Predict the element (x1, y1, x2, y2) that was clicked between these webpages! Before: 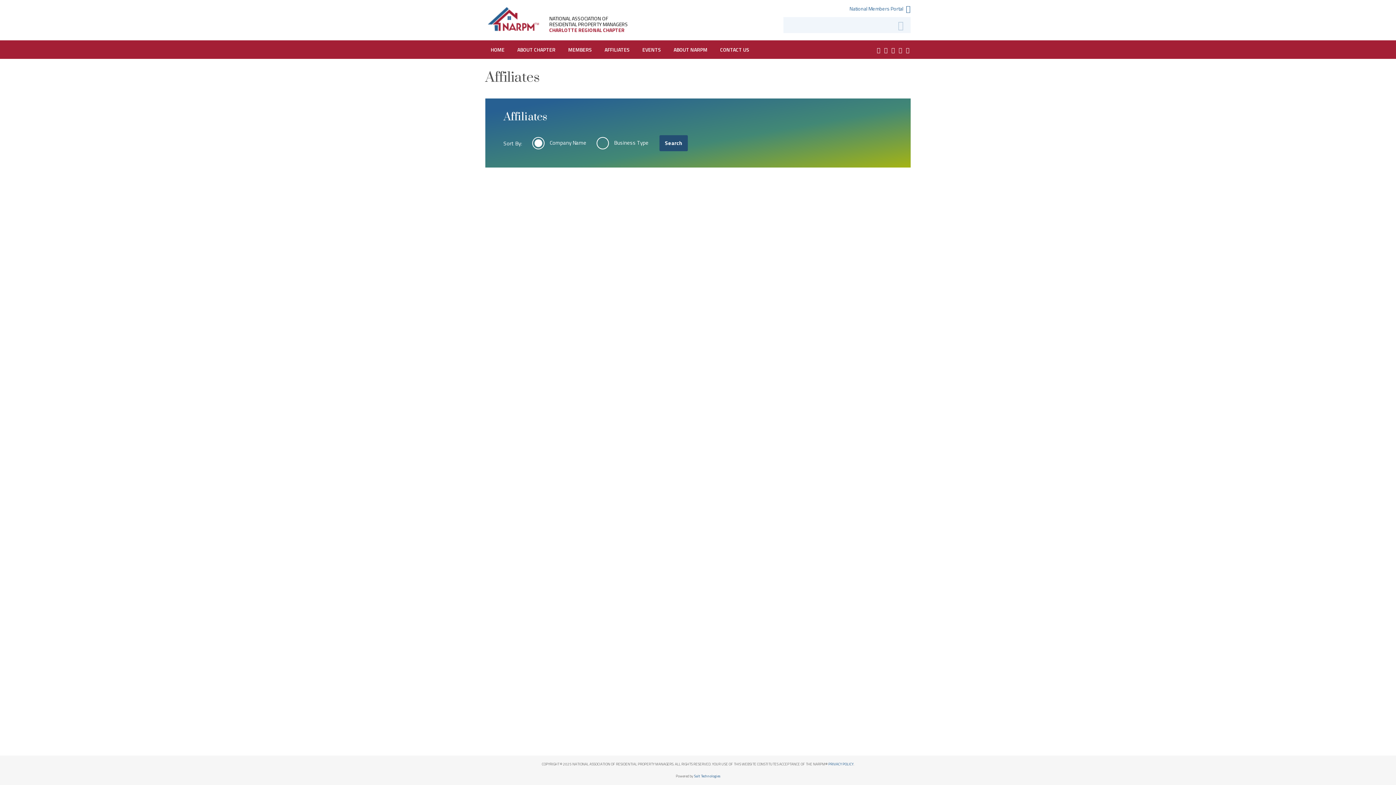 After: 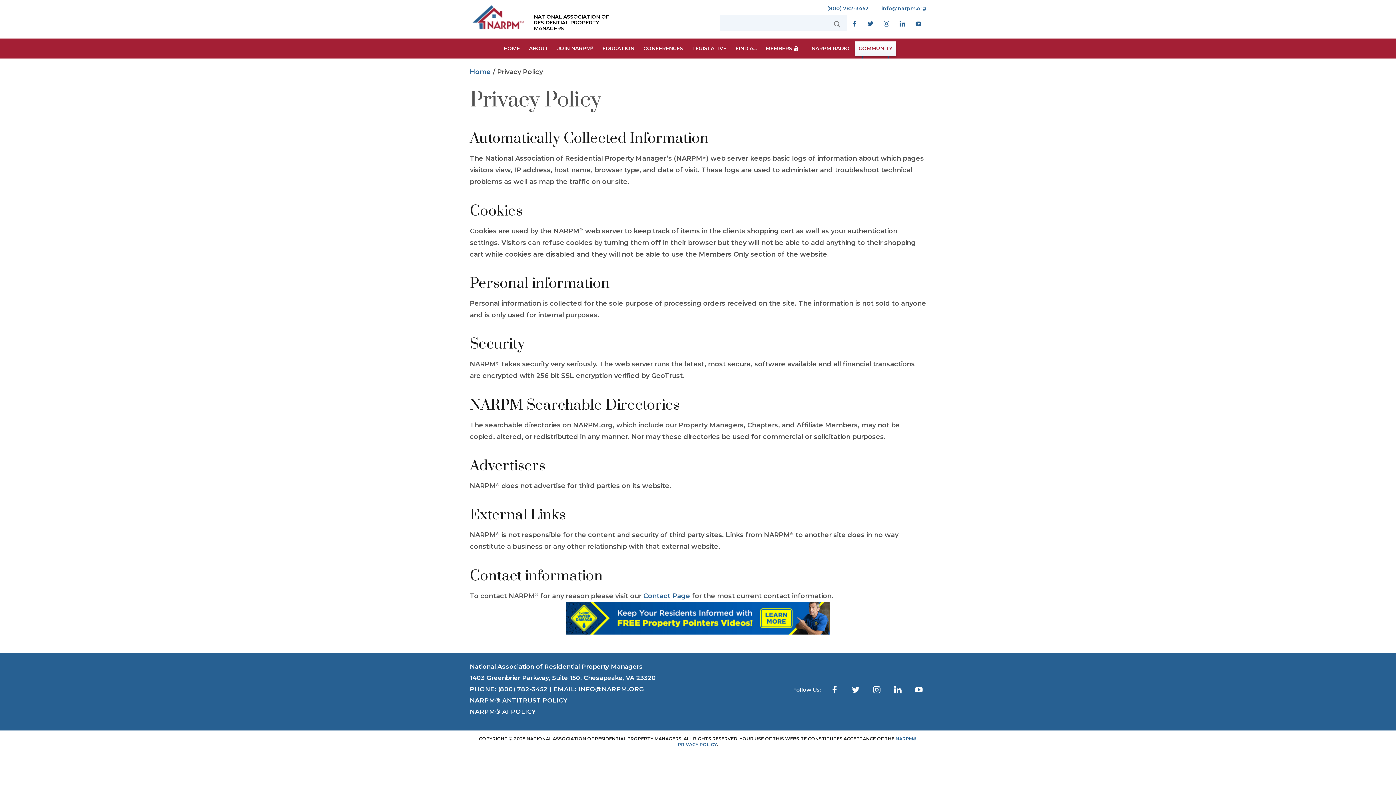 Action: bbox: (828, 761, 853, 767) label: PRIVACY POLICY